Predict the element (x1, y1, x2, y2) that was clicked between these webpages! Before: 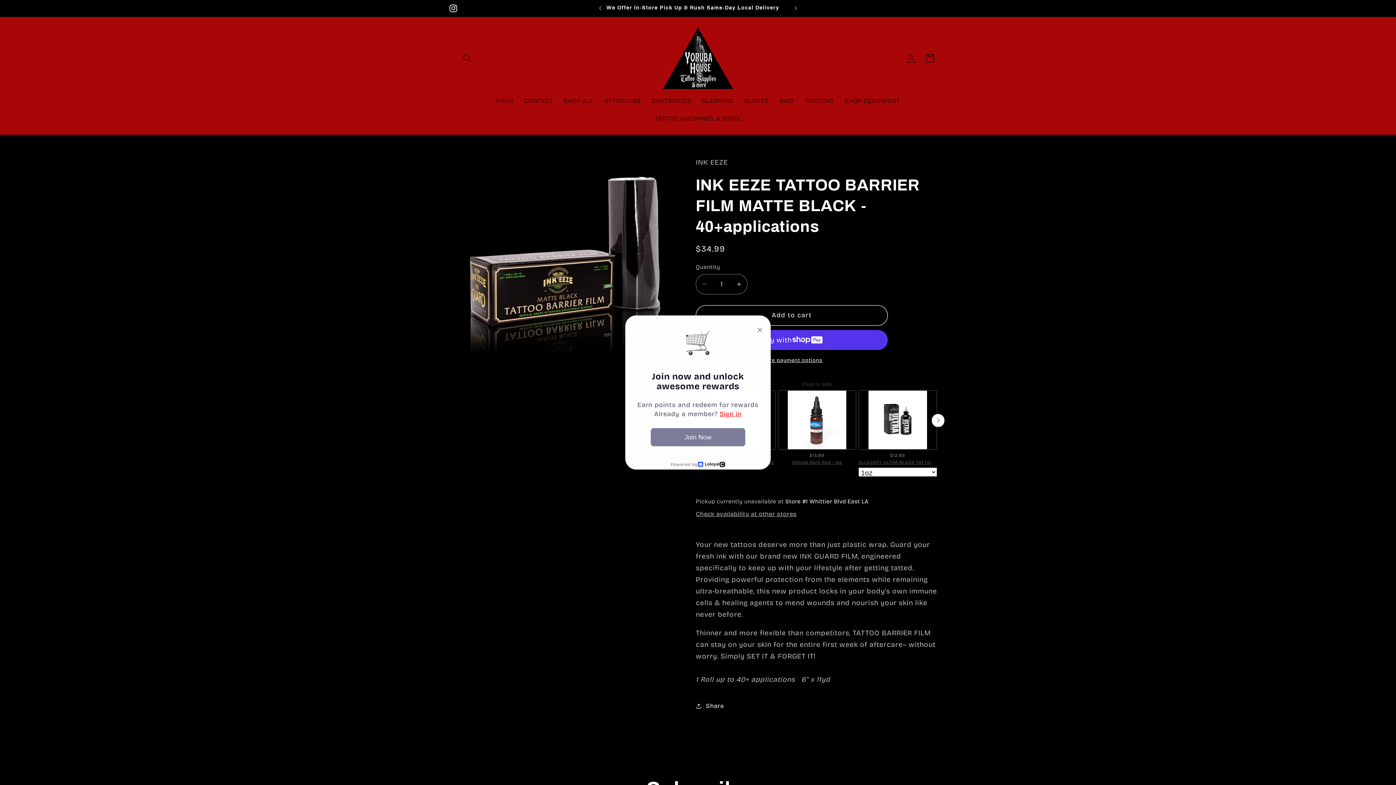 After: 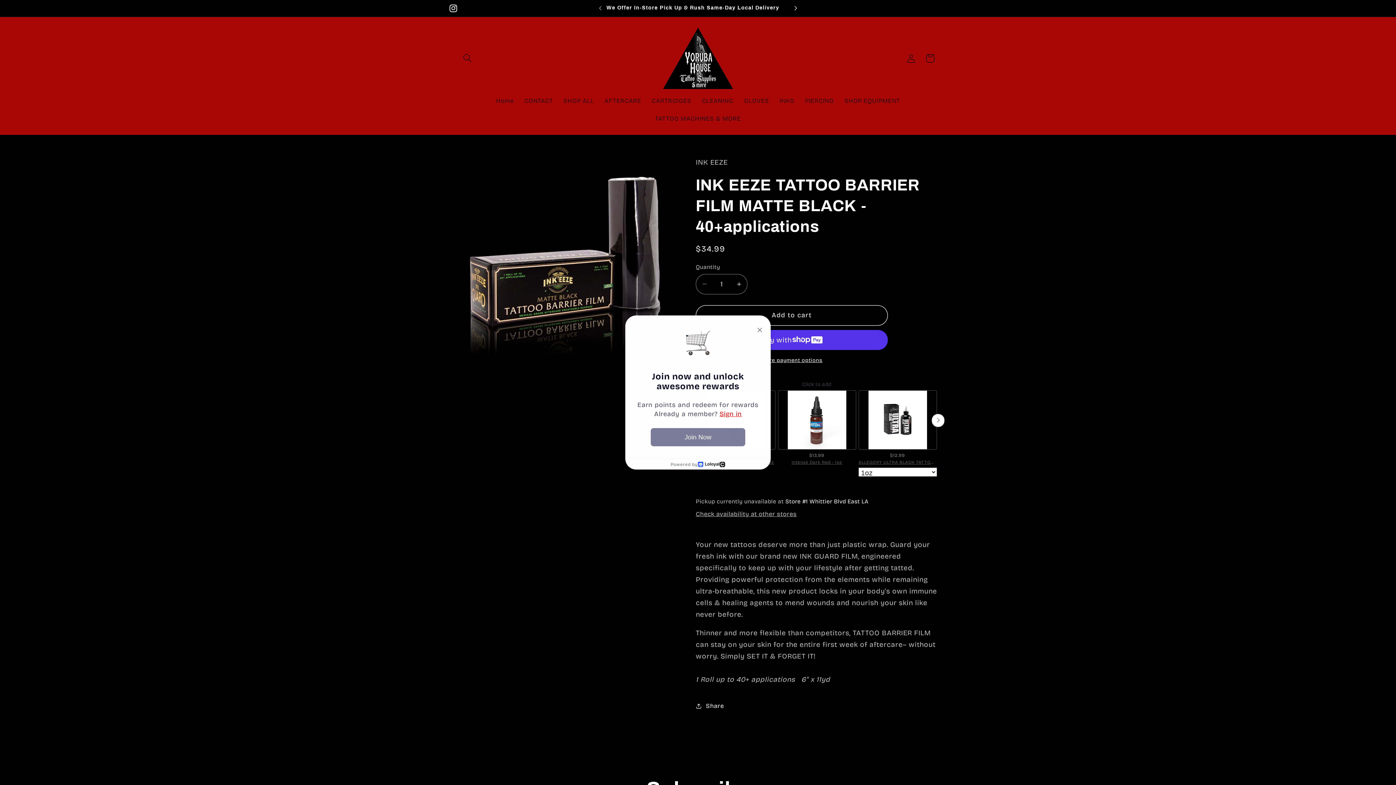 Action: bbox: (787, 0, 803, 16) label: Next announcement